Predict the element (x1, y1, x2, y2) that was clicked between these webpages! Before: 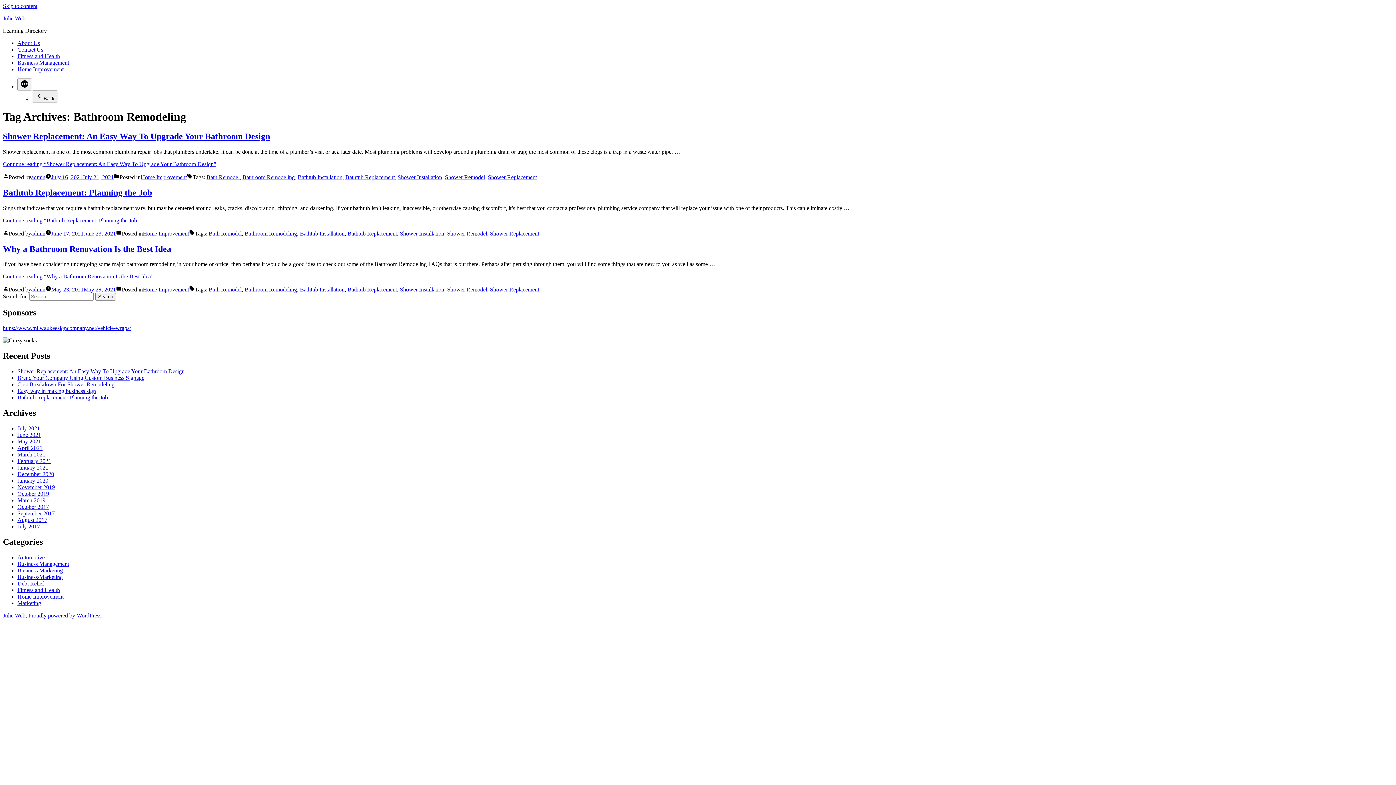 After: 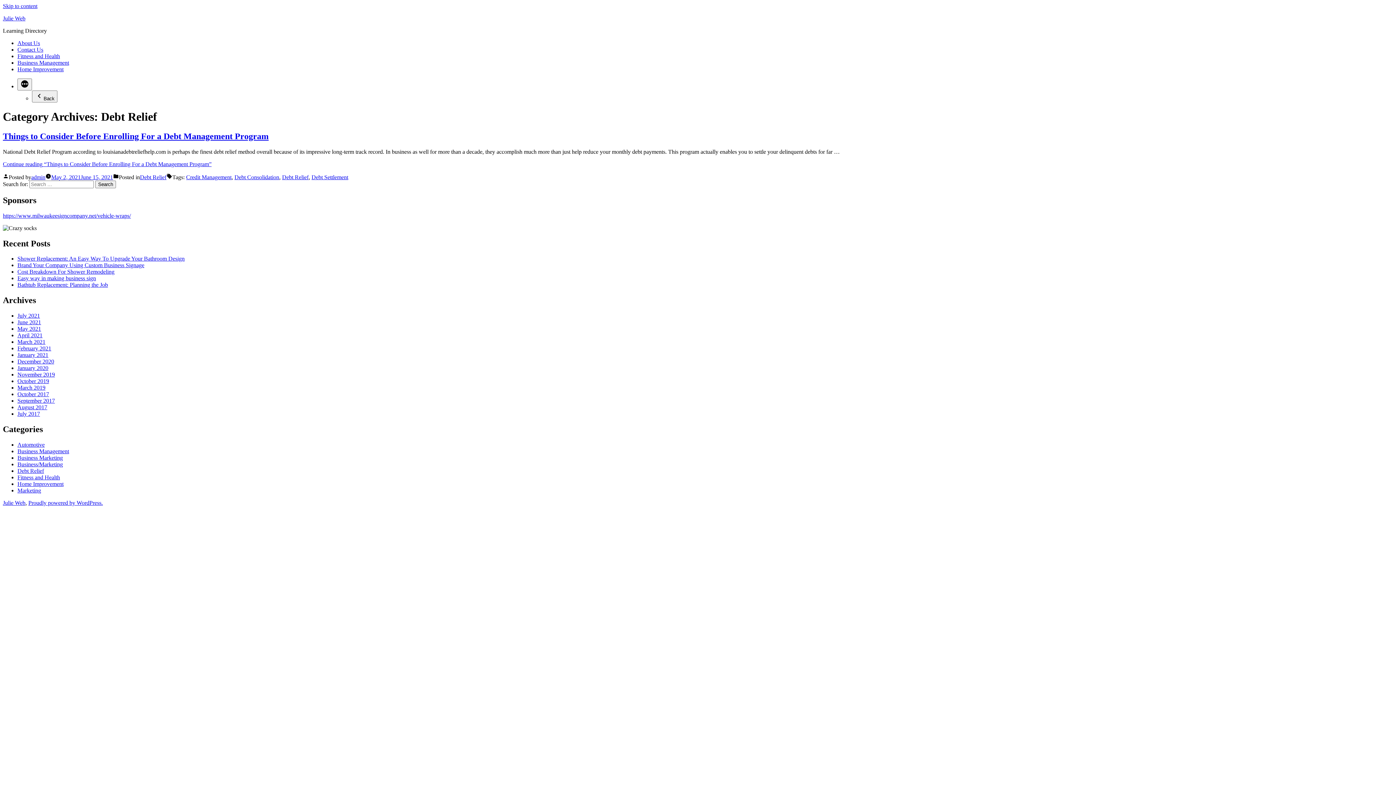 Action: bbox: (17, 580, 44, 586) label: Debt Relief